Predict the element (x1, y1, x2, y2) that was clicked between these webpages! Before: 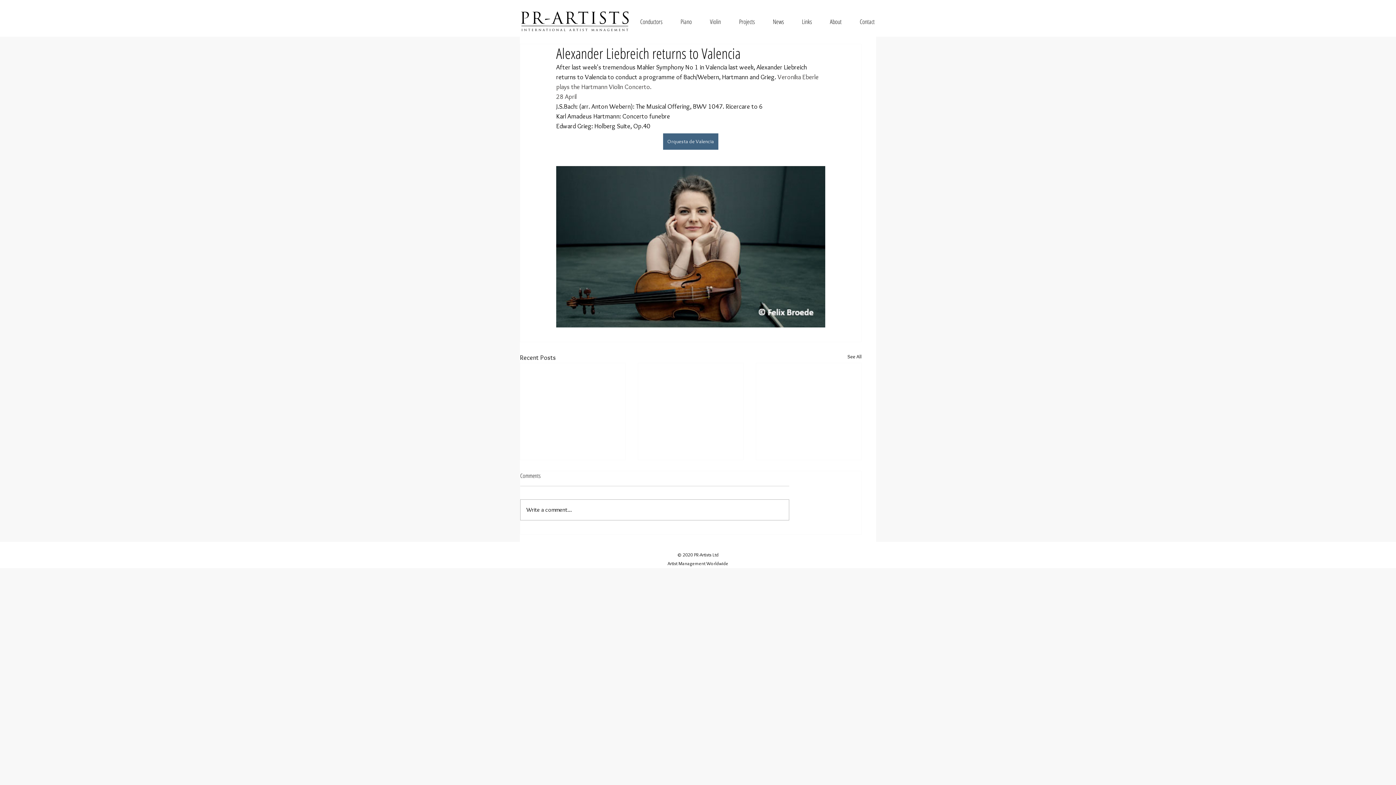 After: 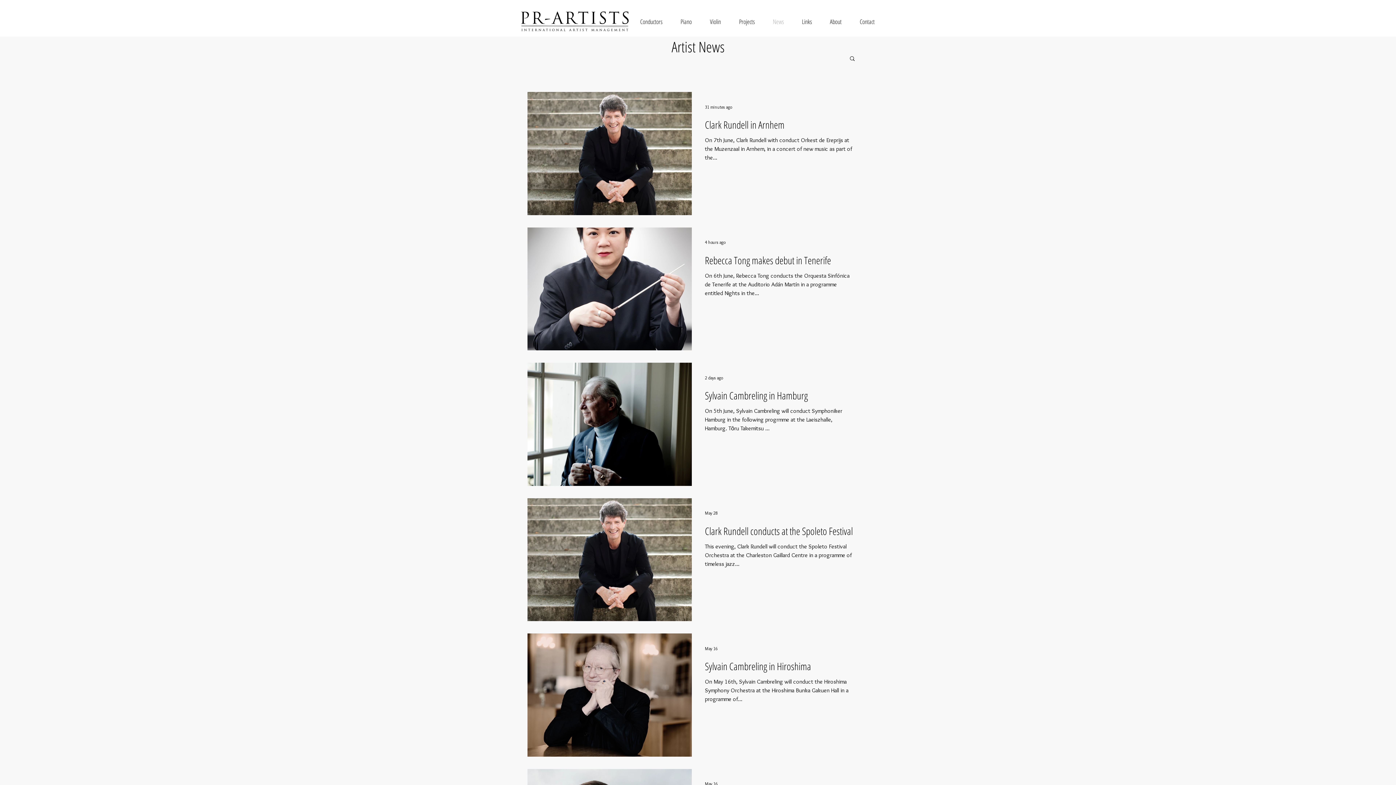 Action: bbox: (764, 6, 793, 36) label: News